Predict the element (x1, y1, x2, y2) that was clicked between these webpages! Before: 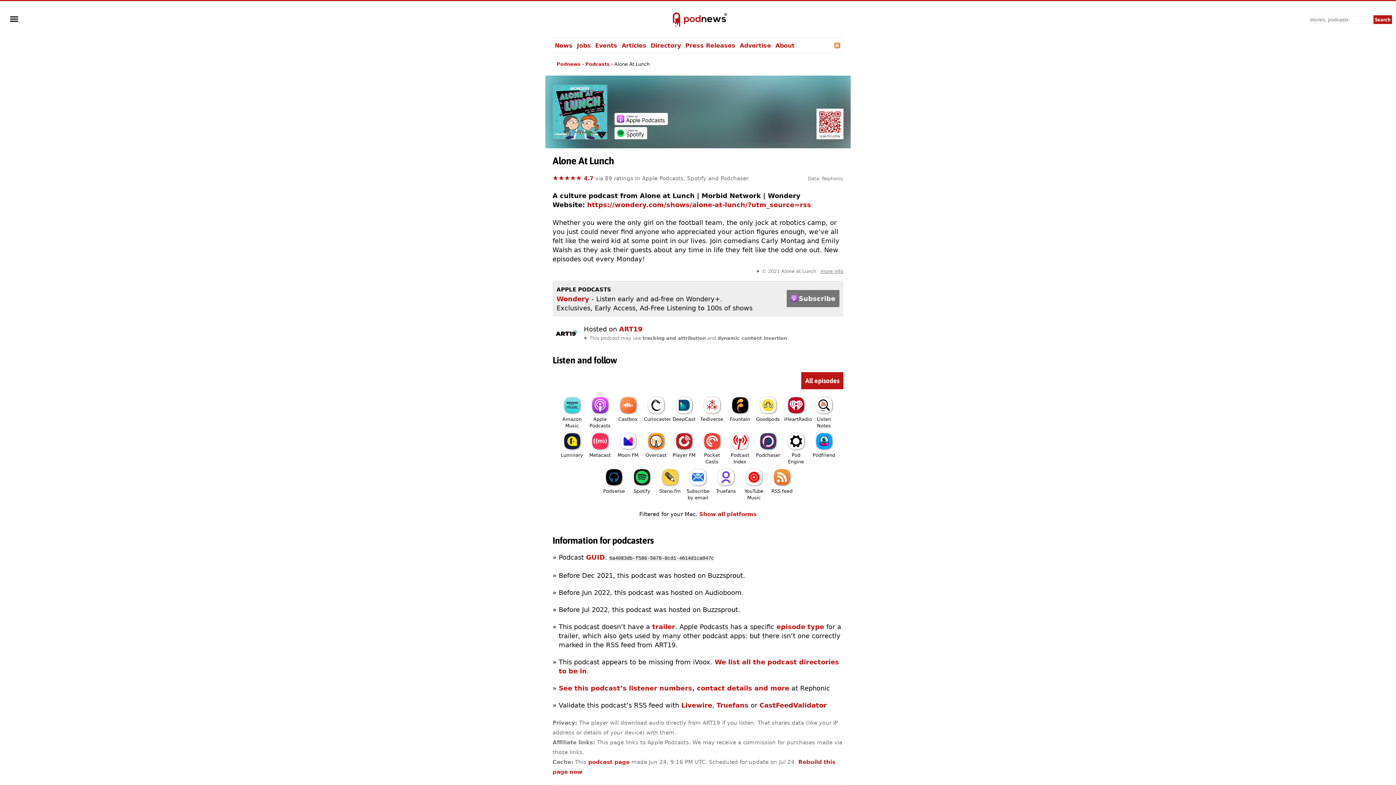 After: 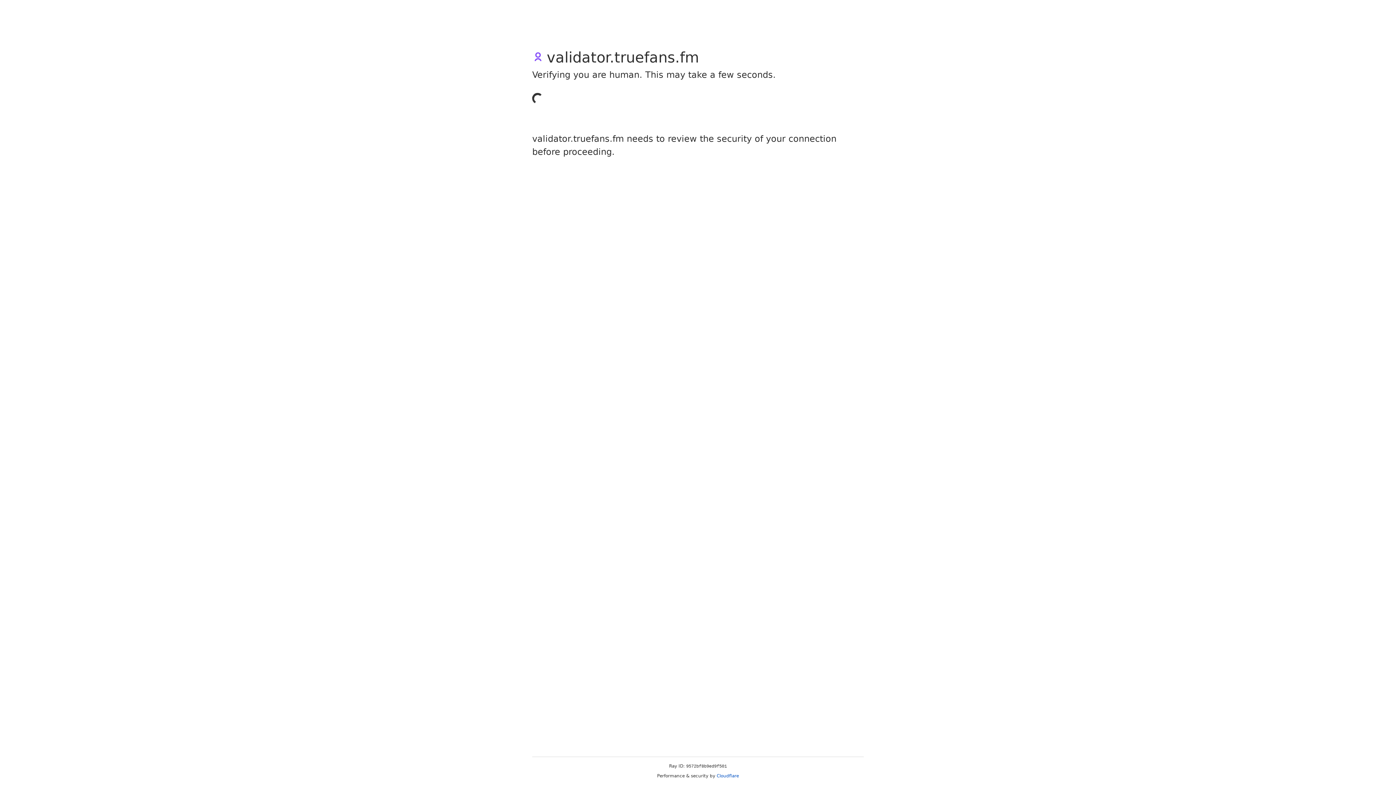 Action: label: Truefans bbox: (716, 701, 748, 709)